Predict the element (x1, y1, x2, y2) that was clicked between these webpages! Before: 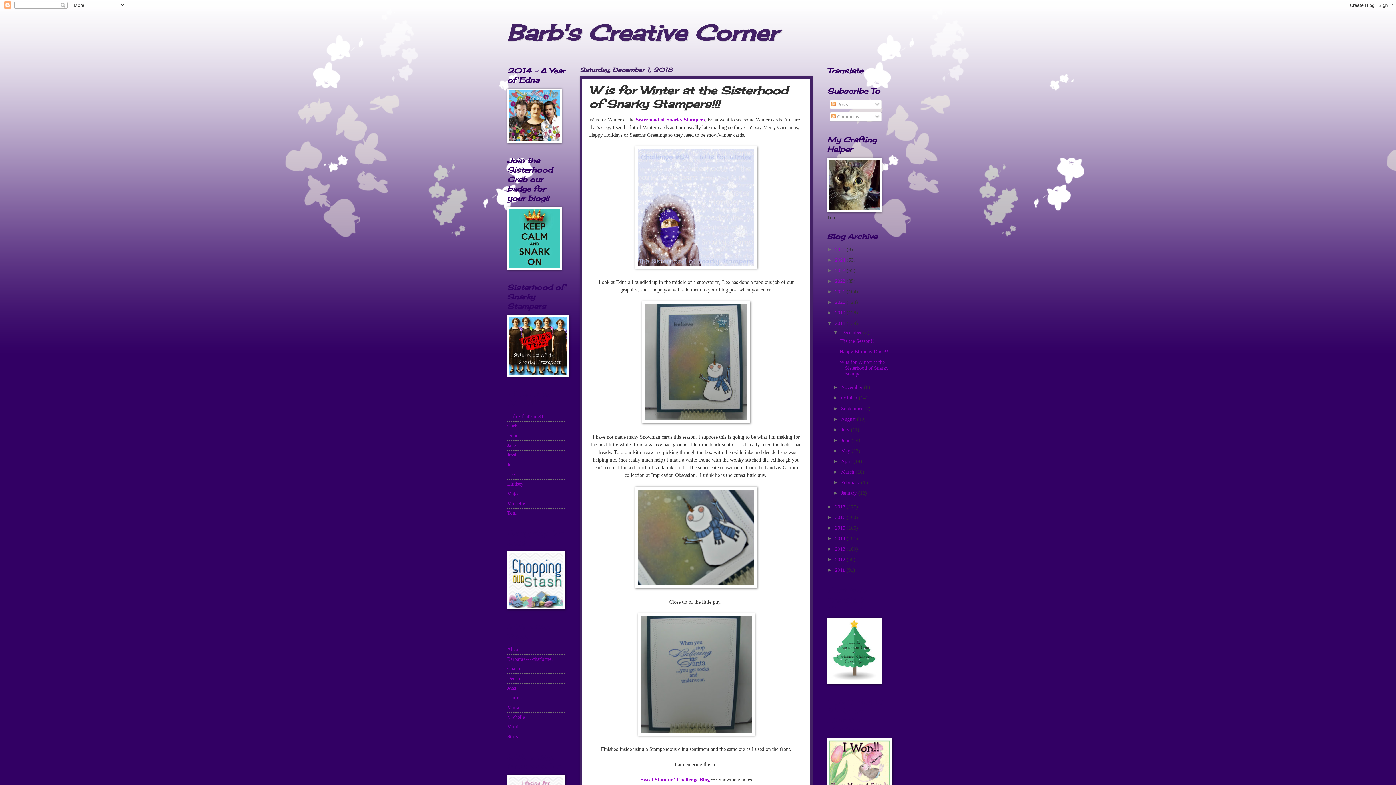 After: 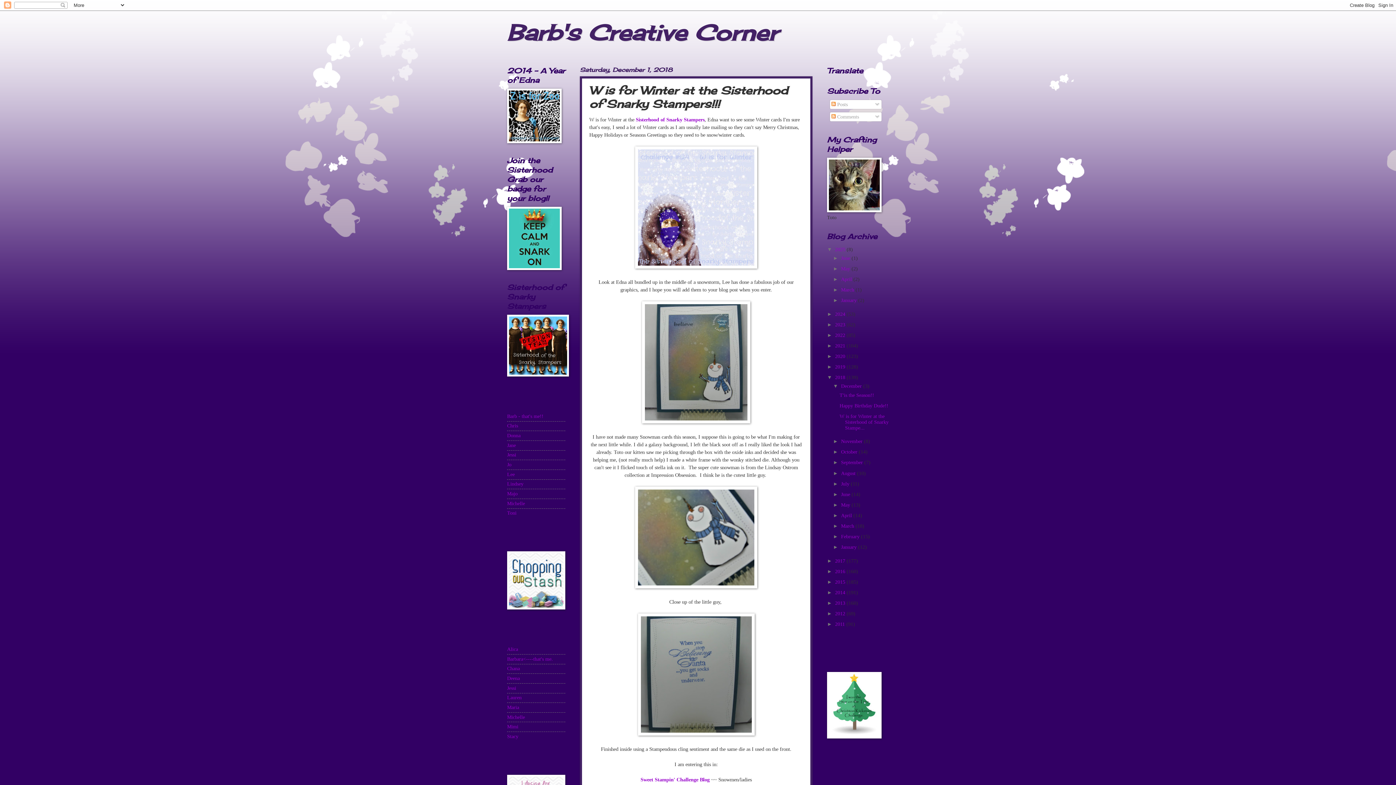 Action: bbox: (827, 246, 835, 252) label: ►  